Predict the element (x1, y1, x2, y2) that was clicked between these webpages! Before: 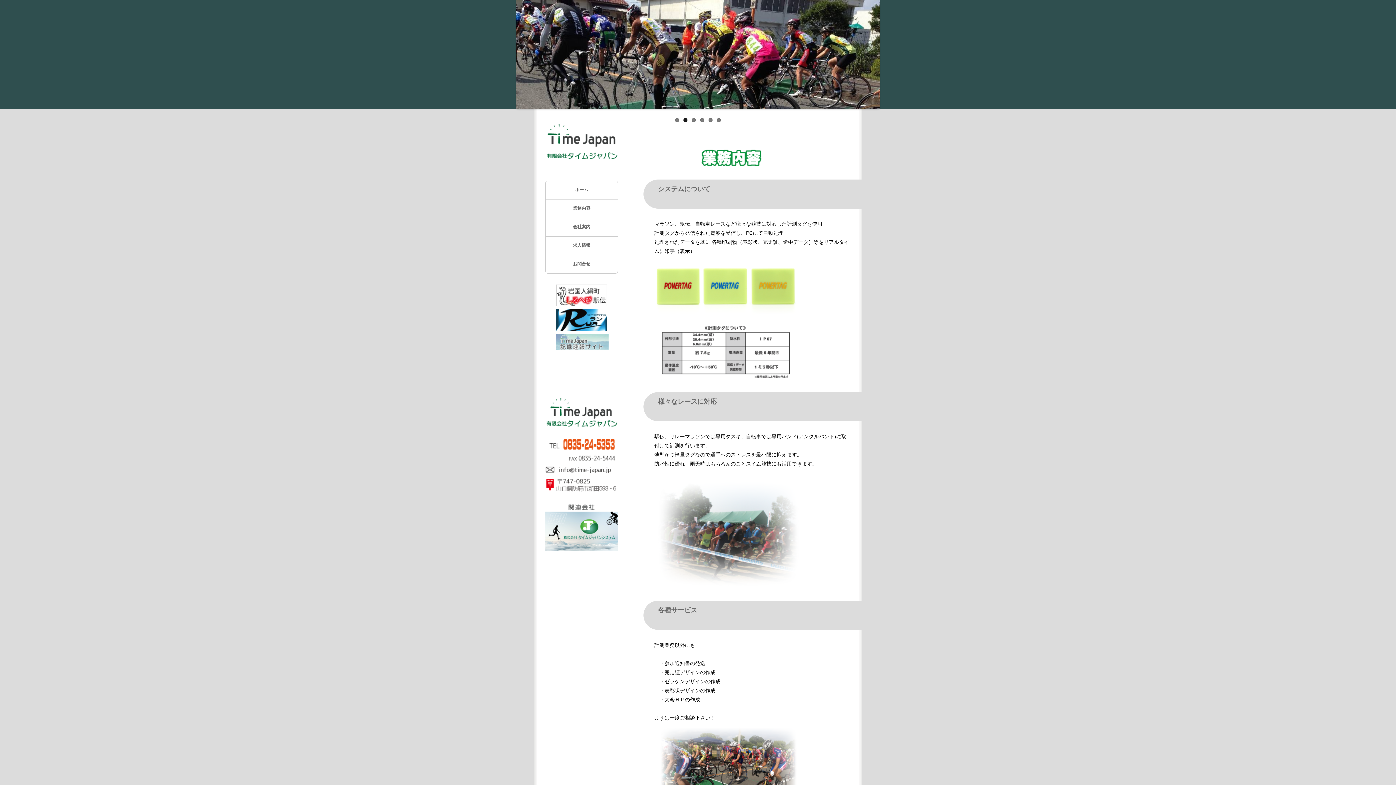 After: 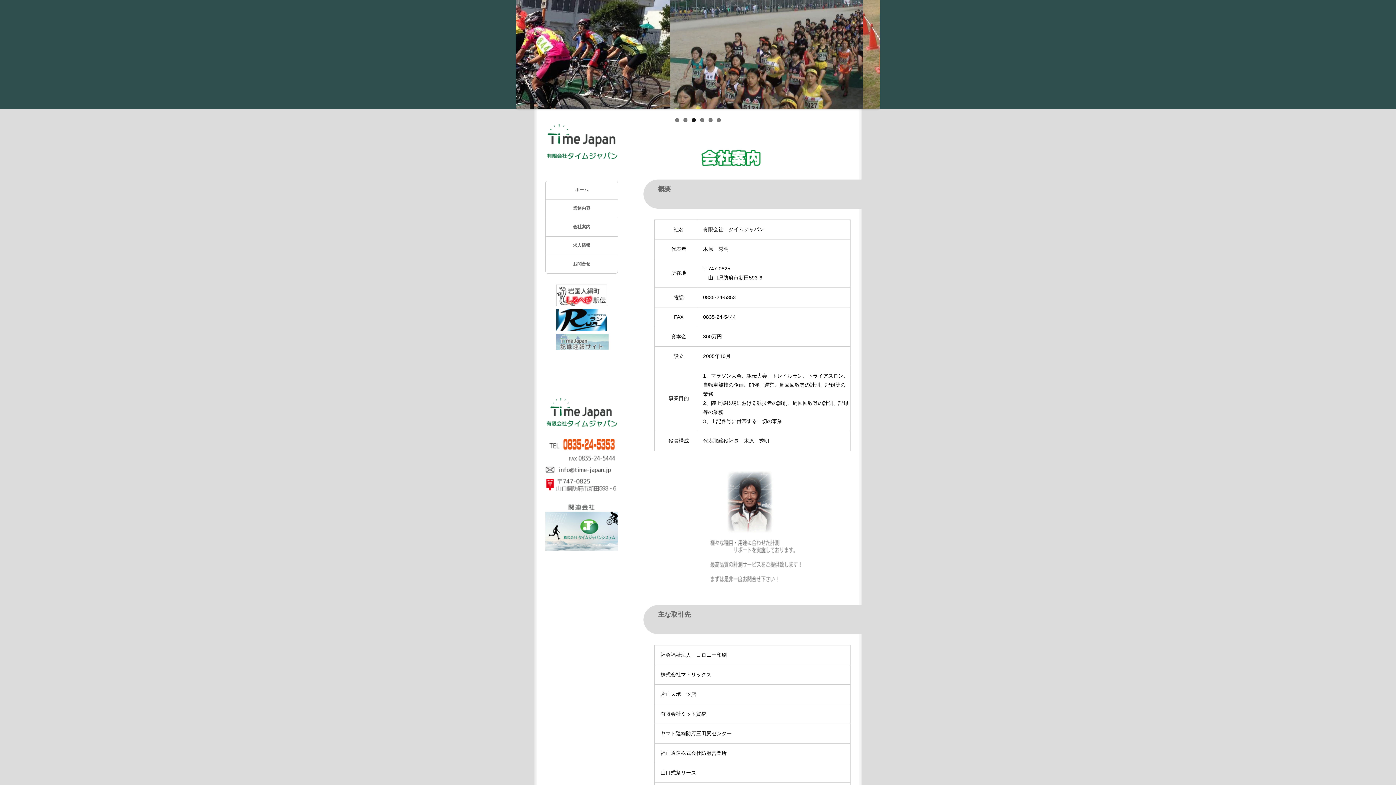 Action: bbox: (545, 218, 617, 236) label: 会社案内